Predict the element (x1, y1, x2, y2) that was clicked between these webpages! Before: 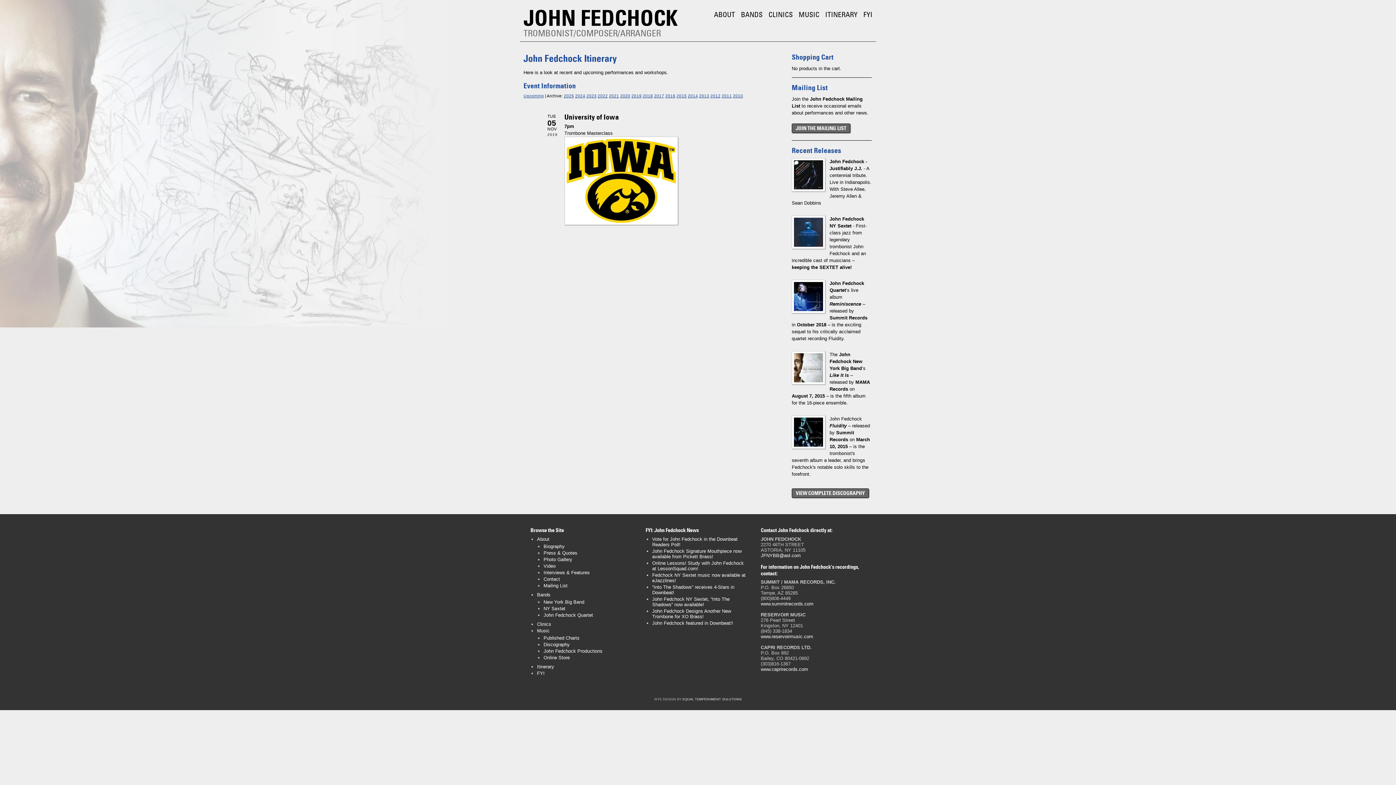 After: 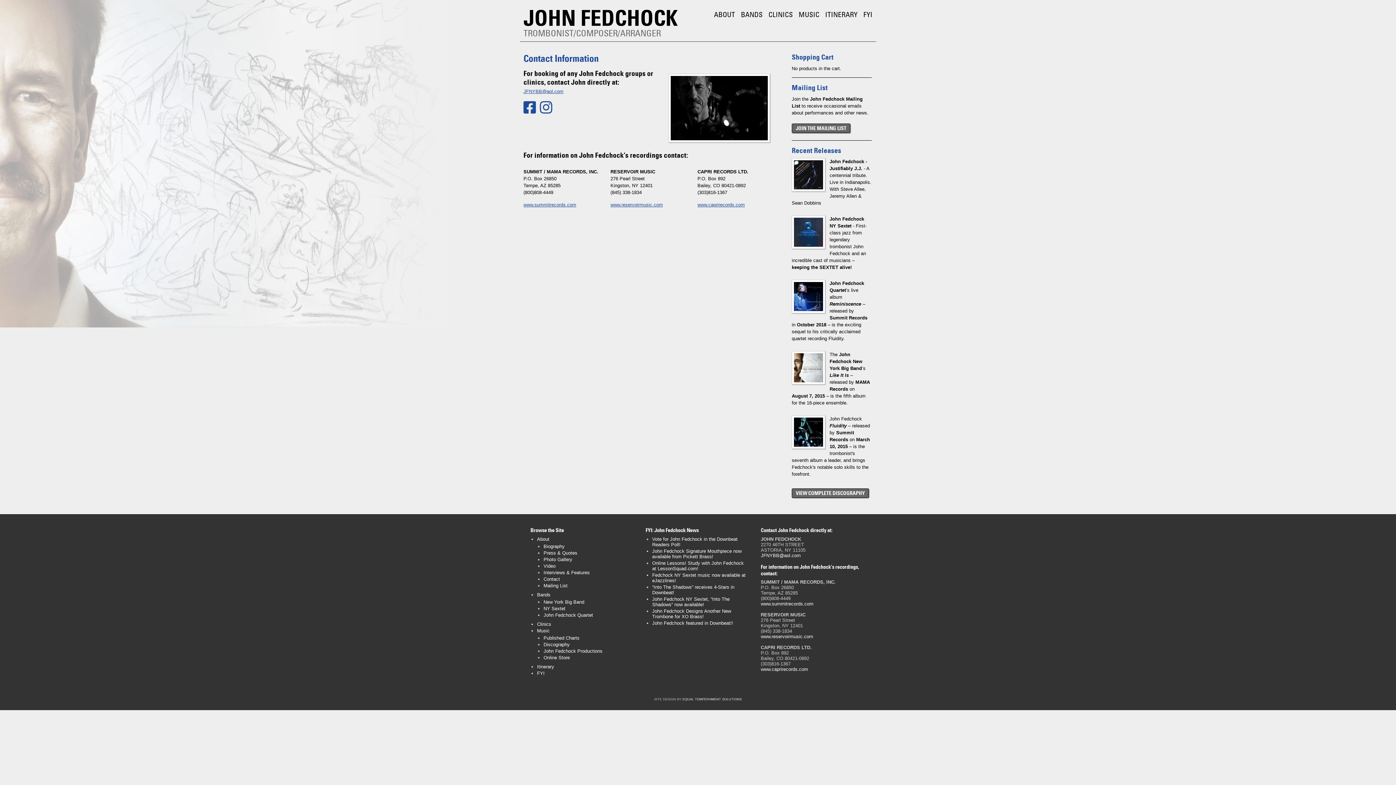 Action: label: Contact bbox: (543, 576, 560, 582)